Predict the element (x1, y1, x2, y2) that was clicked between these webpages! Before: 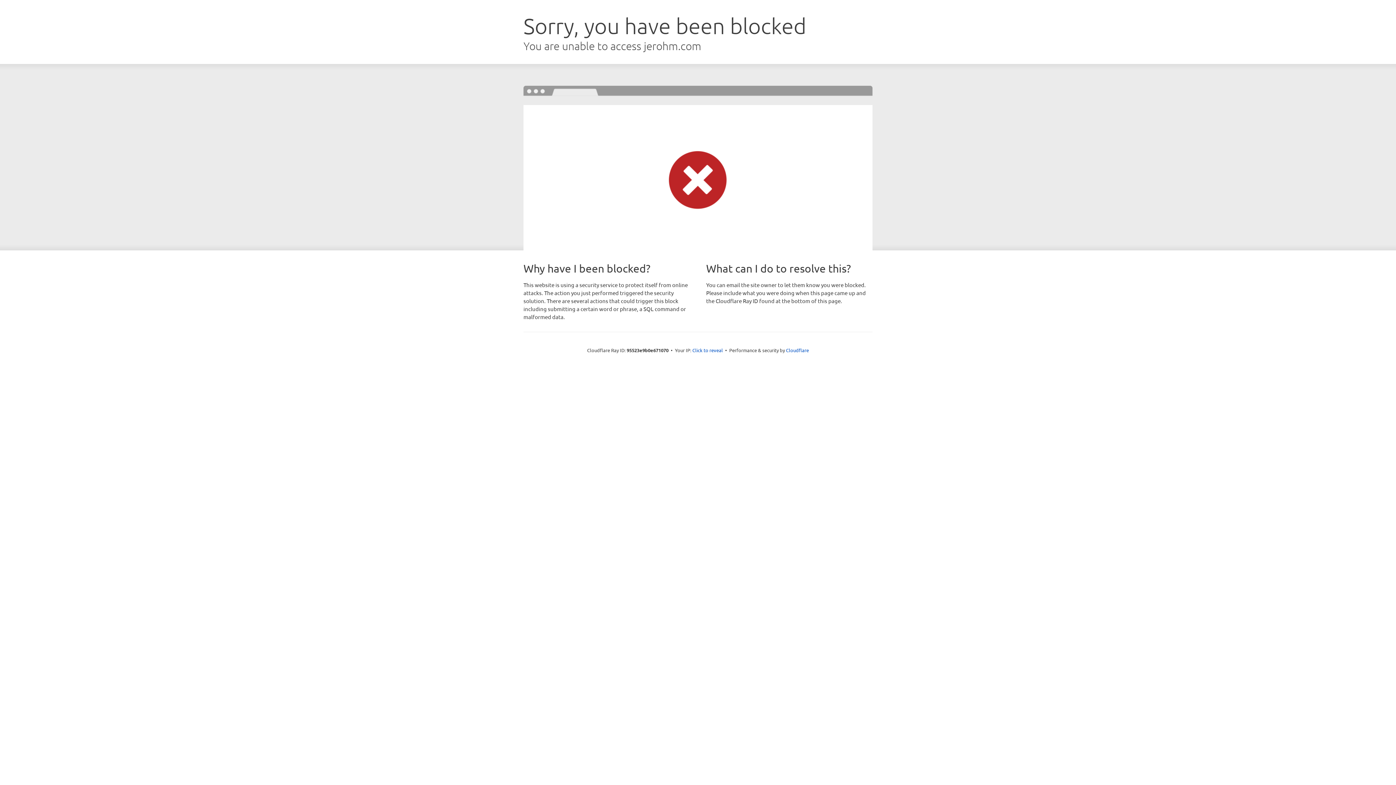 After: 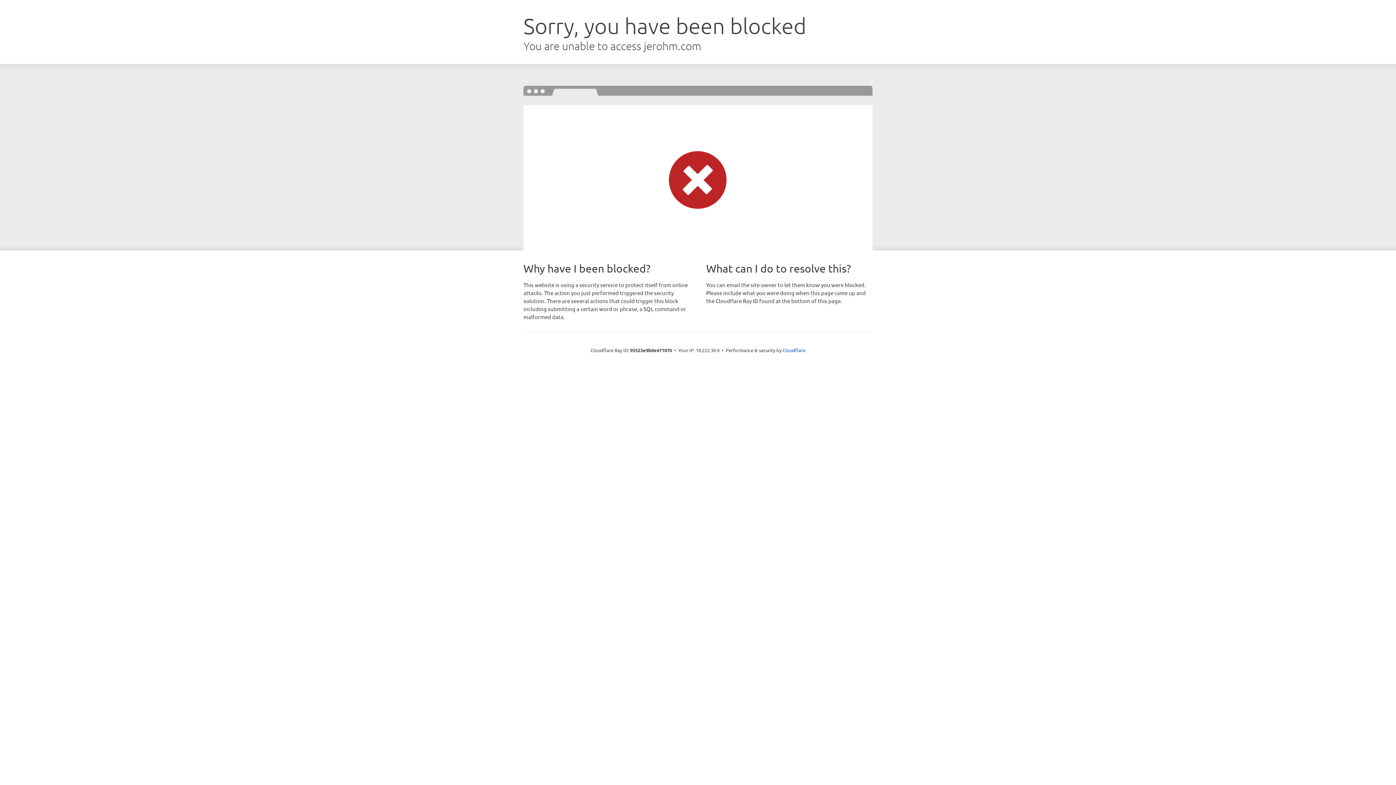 Action: label: Click to reveal bbox: (692, 346, 723, 353)